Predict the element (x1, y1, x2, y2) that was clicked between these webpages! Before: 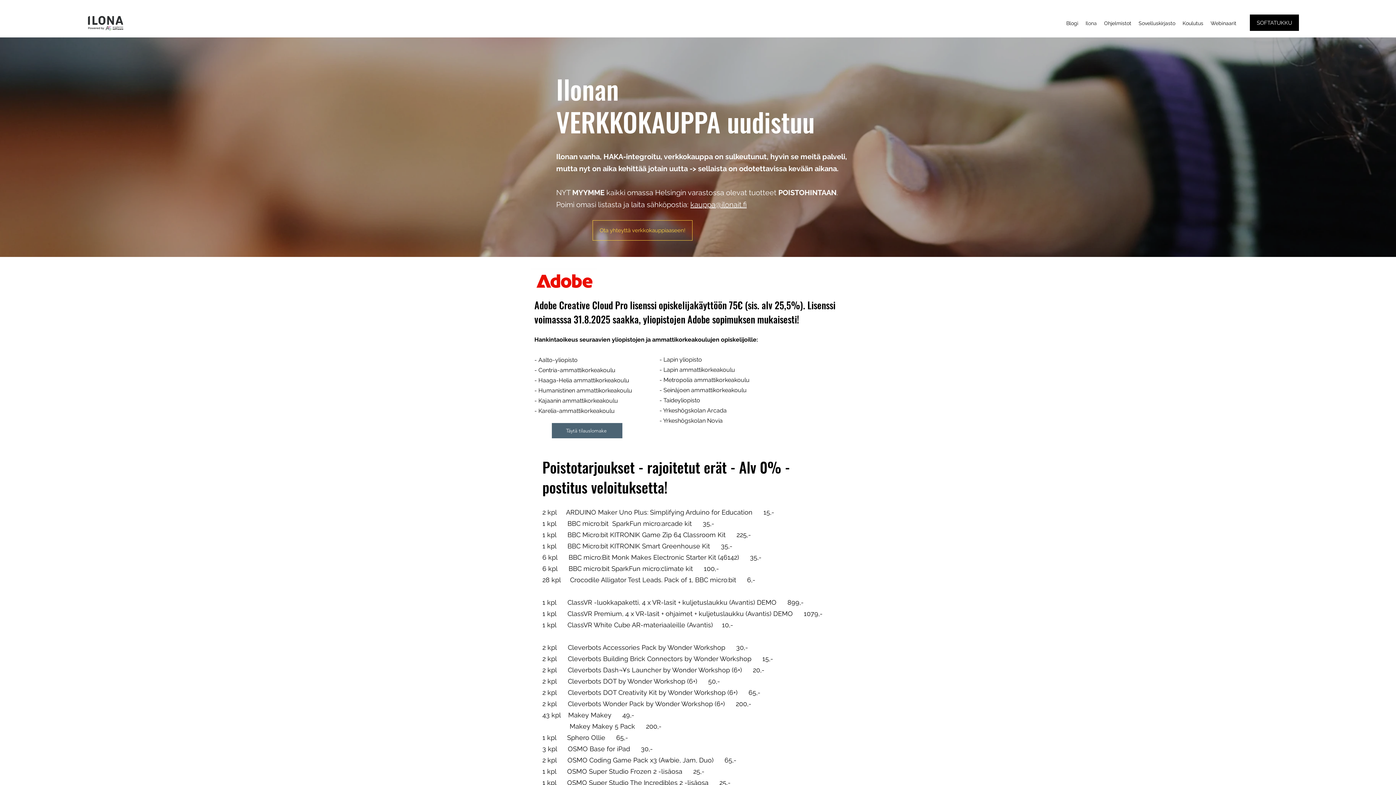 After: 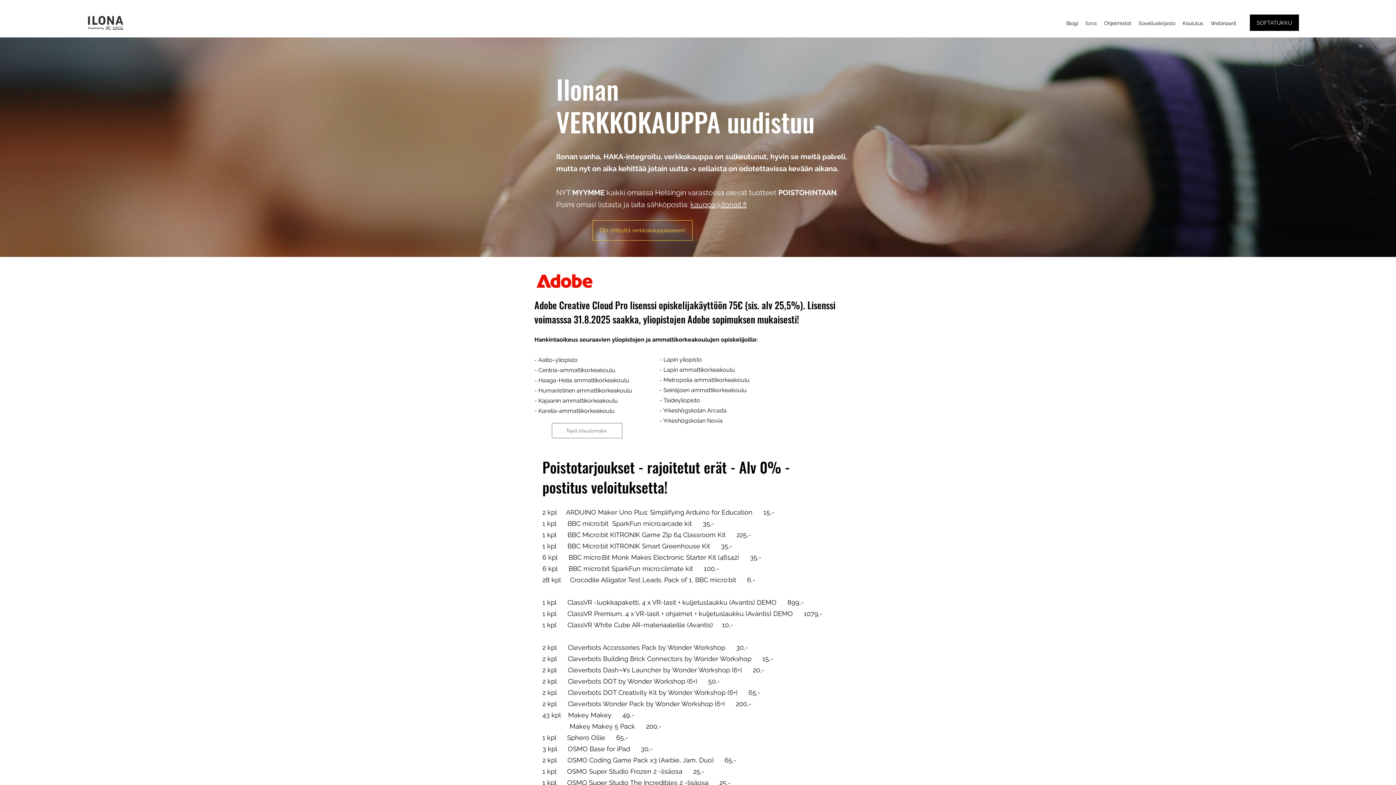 Action: bbox: (552, 423, 622, 438) label: Täytä tilauslomake